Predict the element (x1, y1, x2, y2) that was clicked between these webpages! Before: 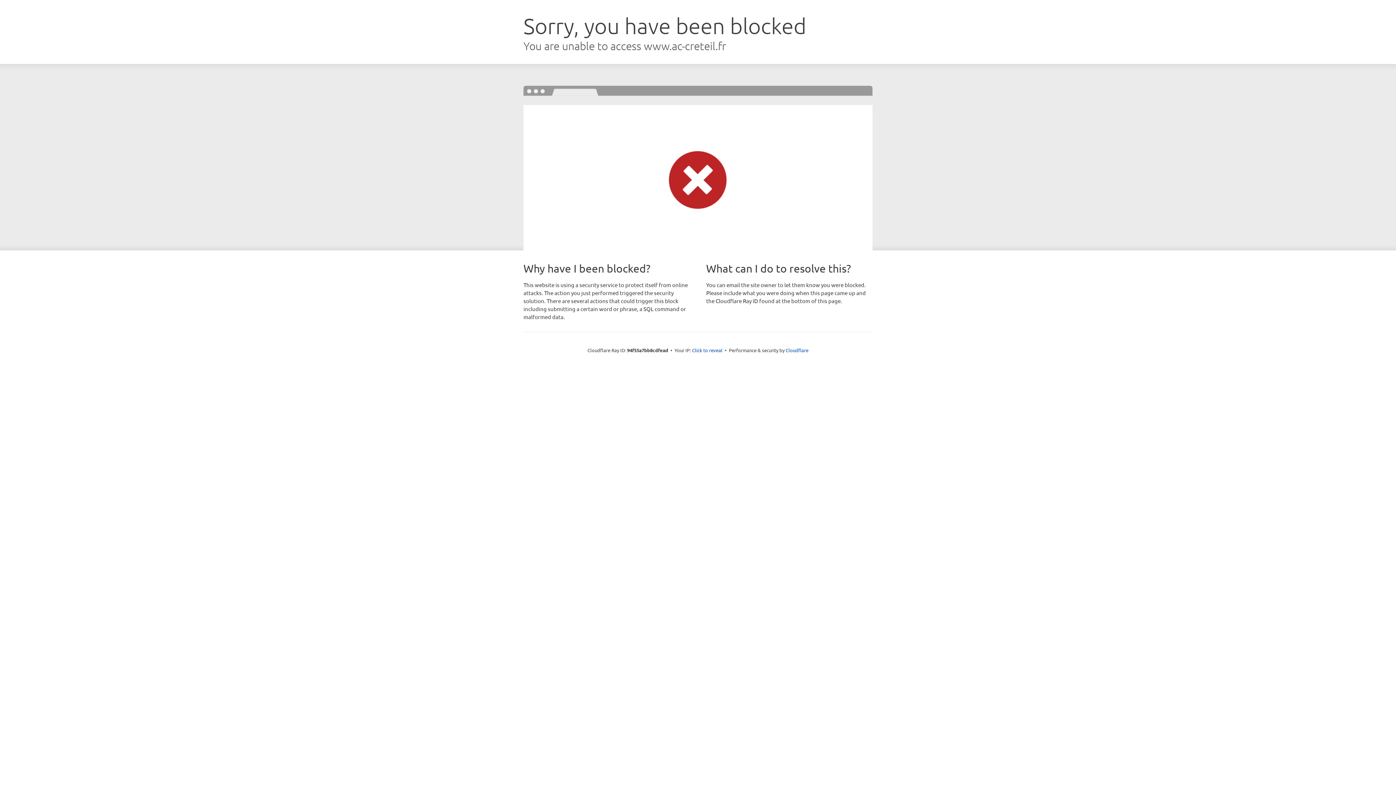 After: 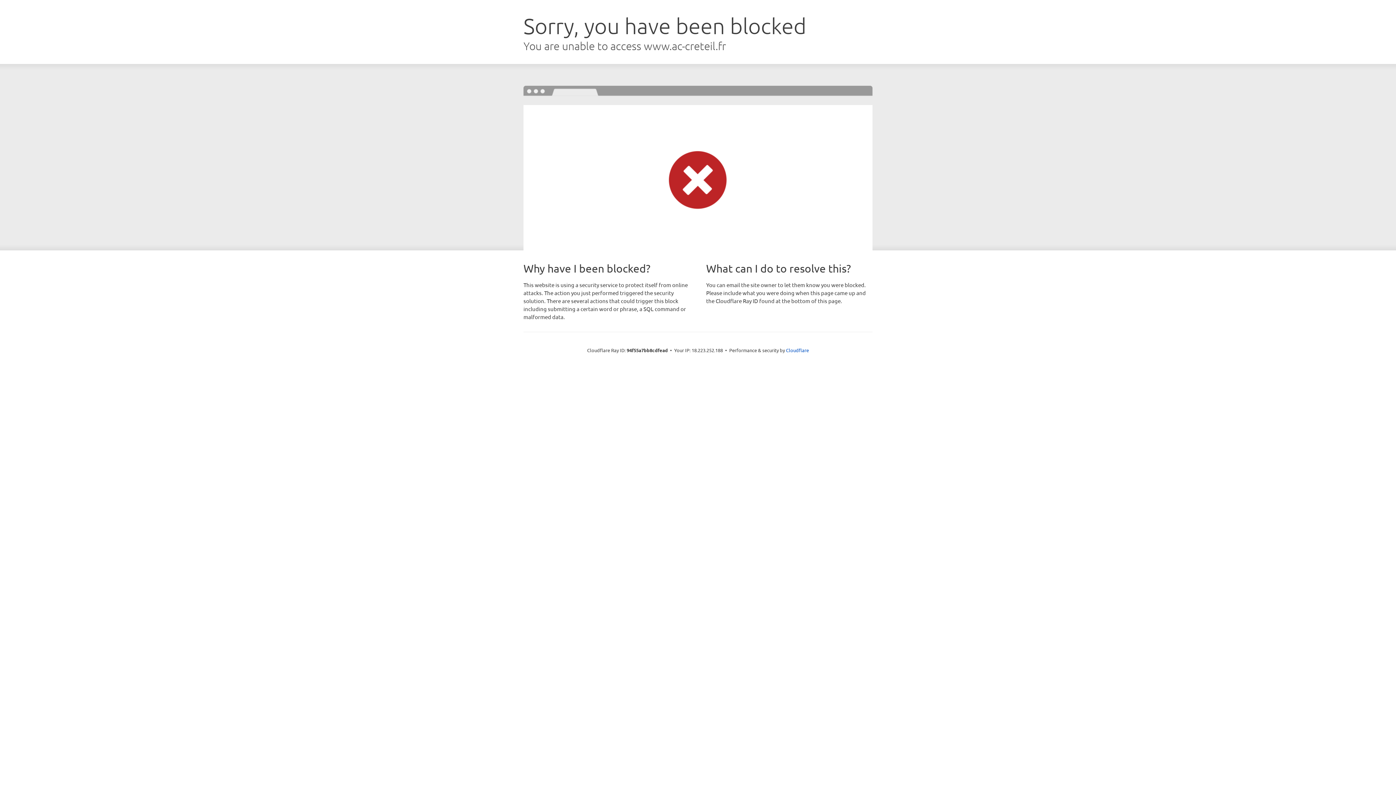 Action: label: Click to reveal bbox: (692, 346, 722, 353)